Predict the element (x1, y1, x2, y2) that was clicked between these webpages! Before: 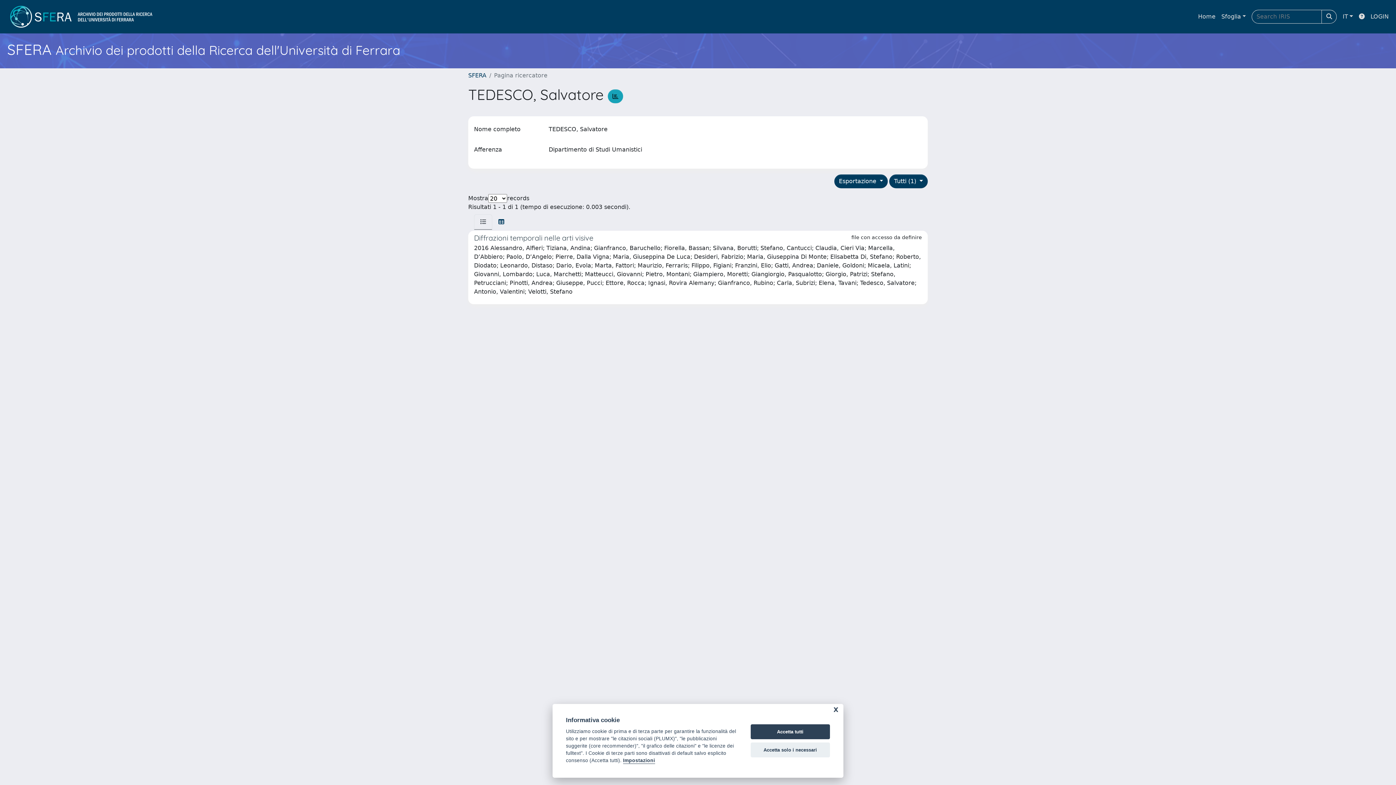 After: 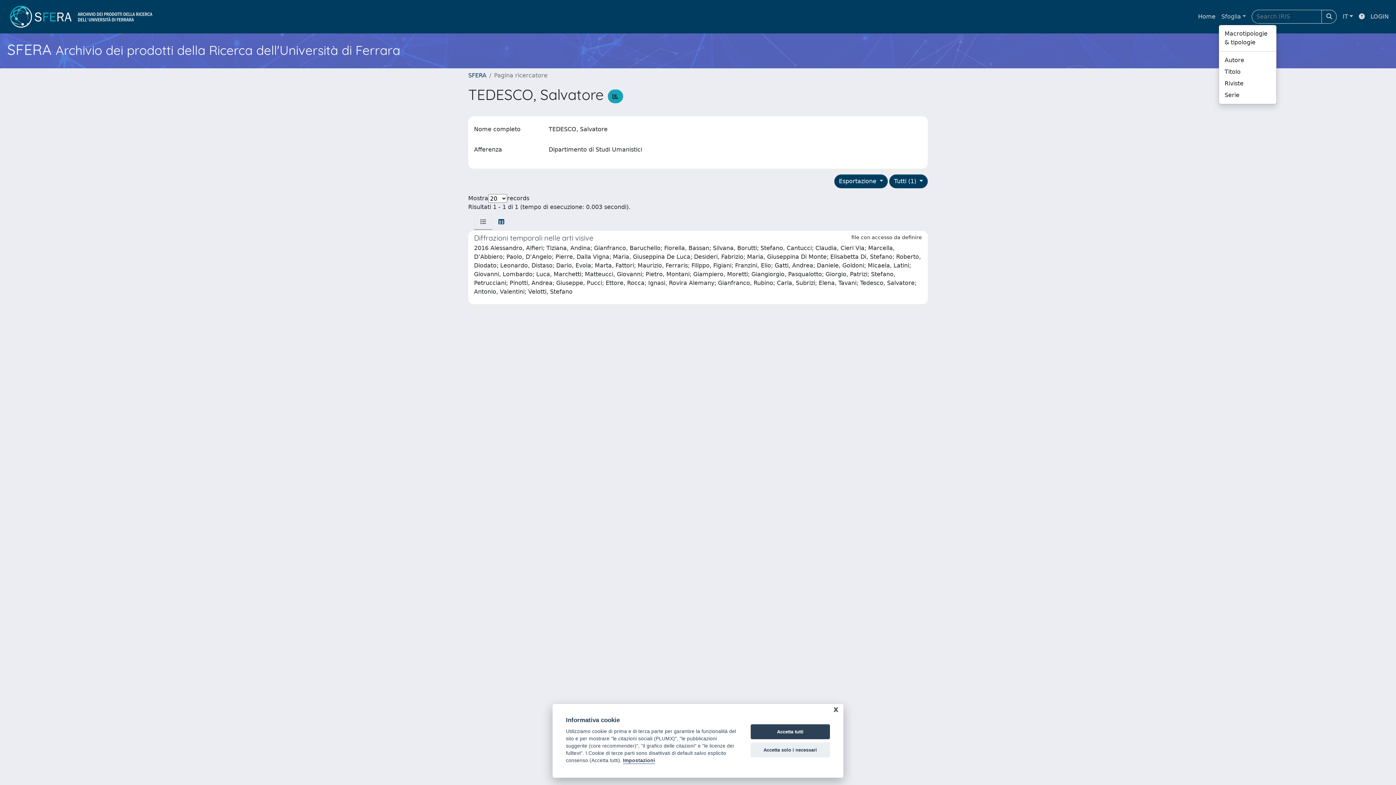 Action: bbox: (1218, 9, 1249, 24) label: Sfoglia